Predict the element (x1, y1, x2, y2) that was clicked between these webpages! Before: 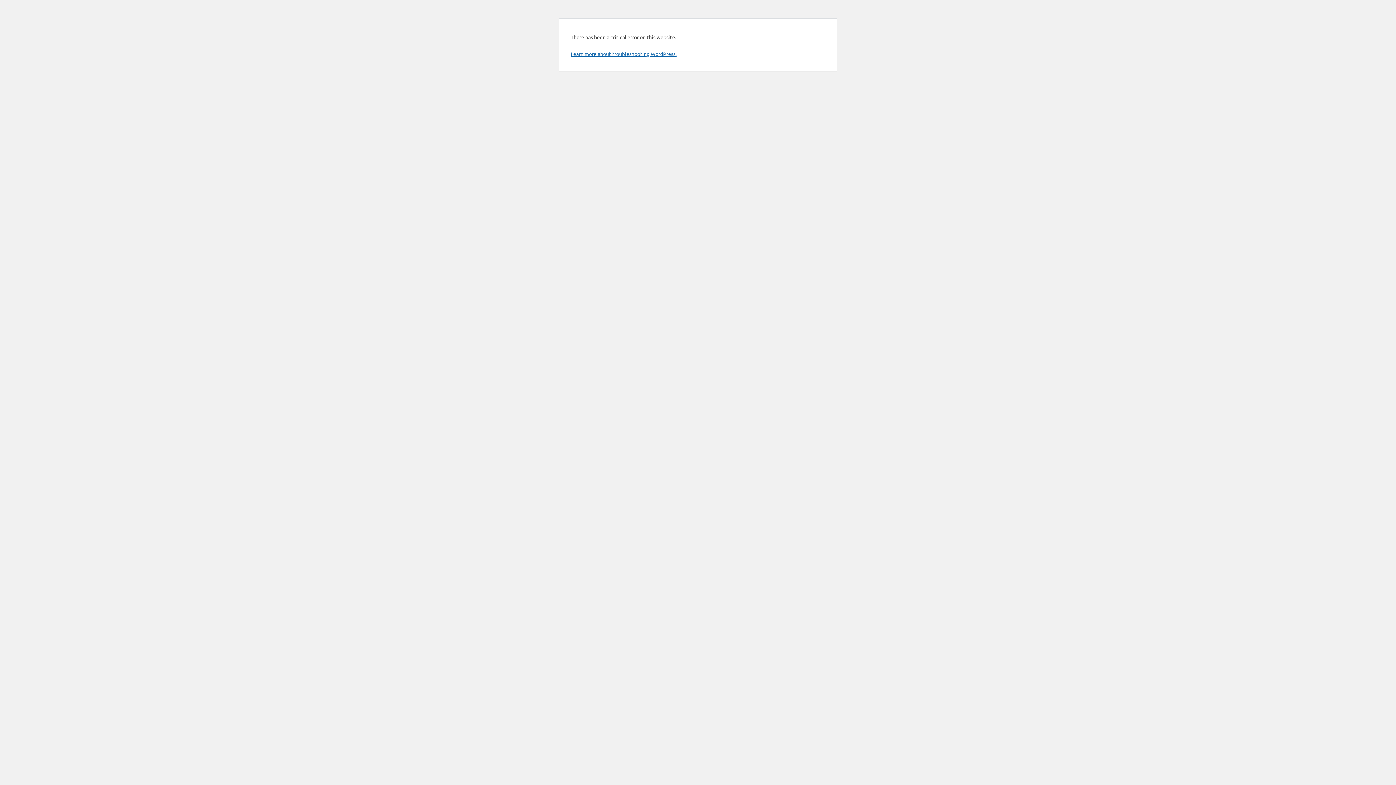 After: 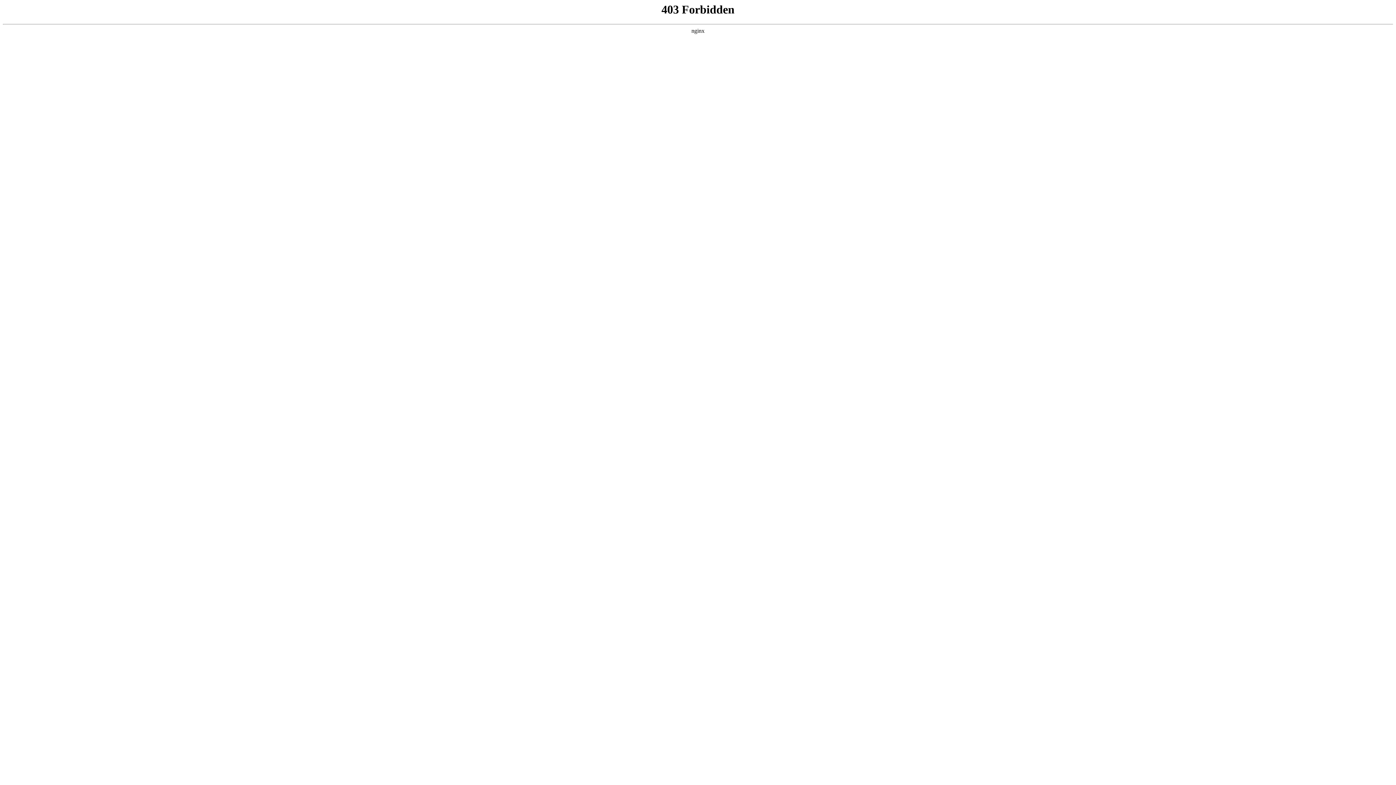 Action: label: Learn more about troubleshooting WordPress. bbox: (570, 50, 676, 57)